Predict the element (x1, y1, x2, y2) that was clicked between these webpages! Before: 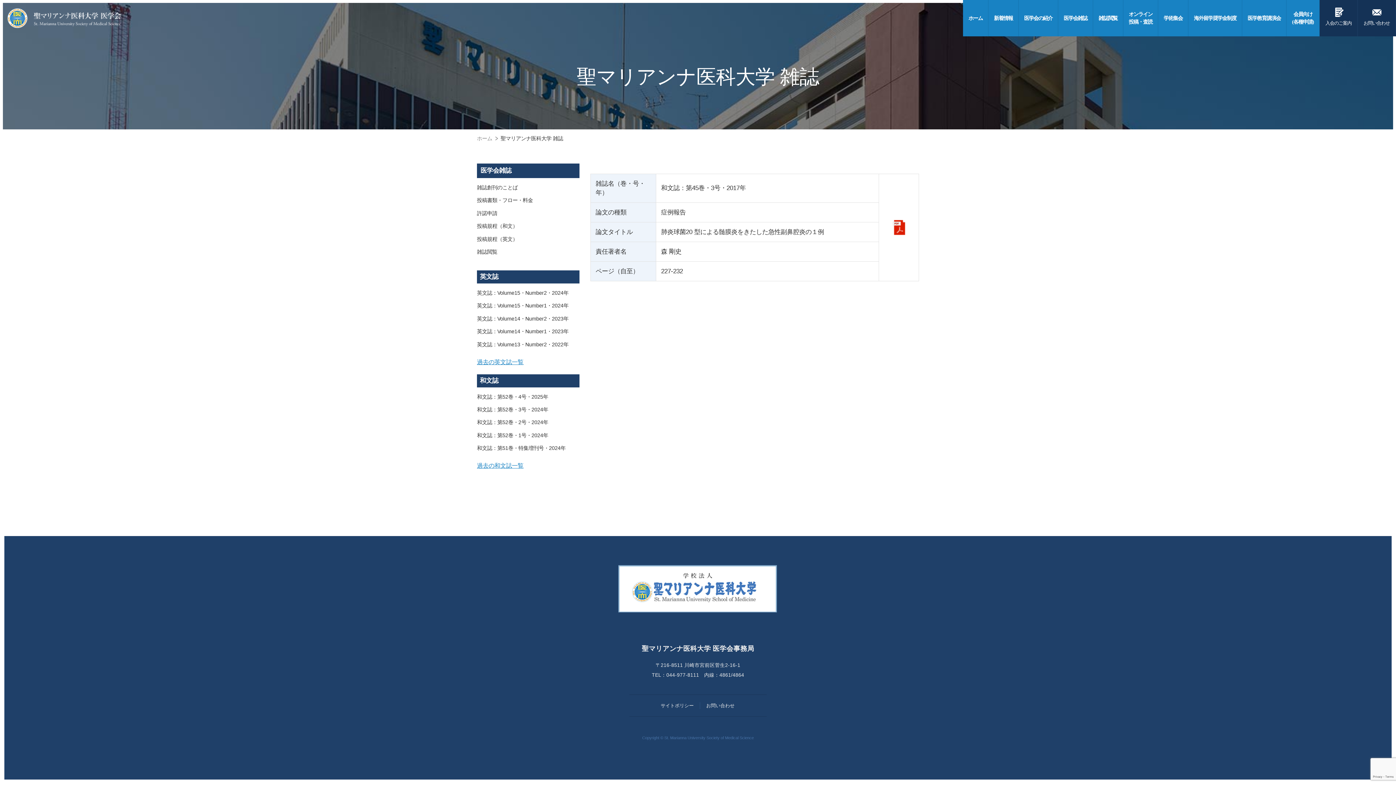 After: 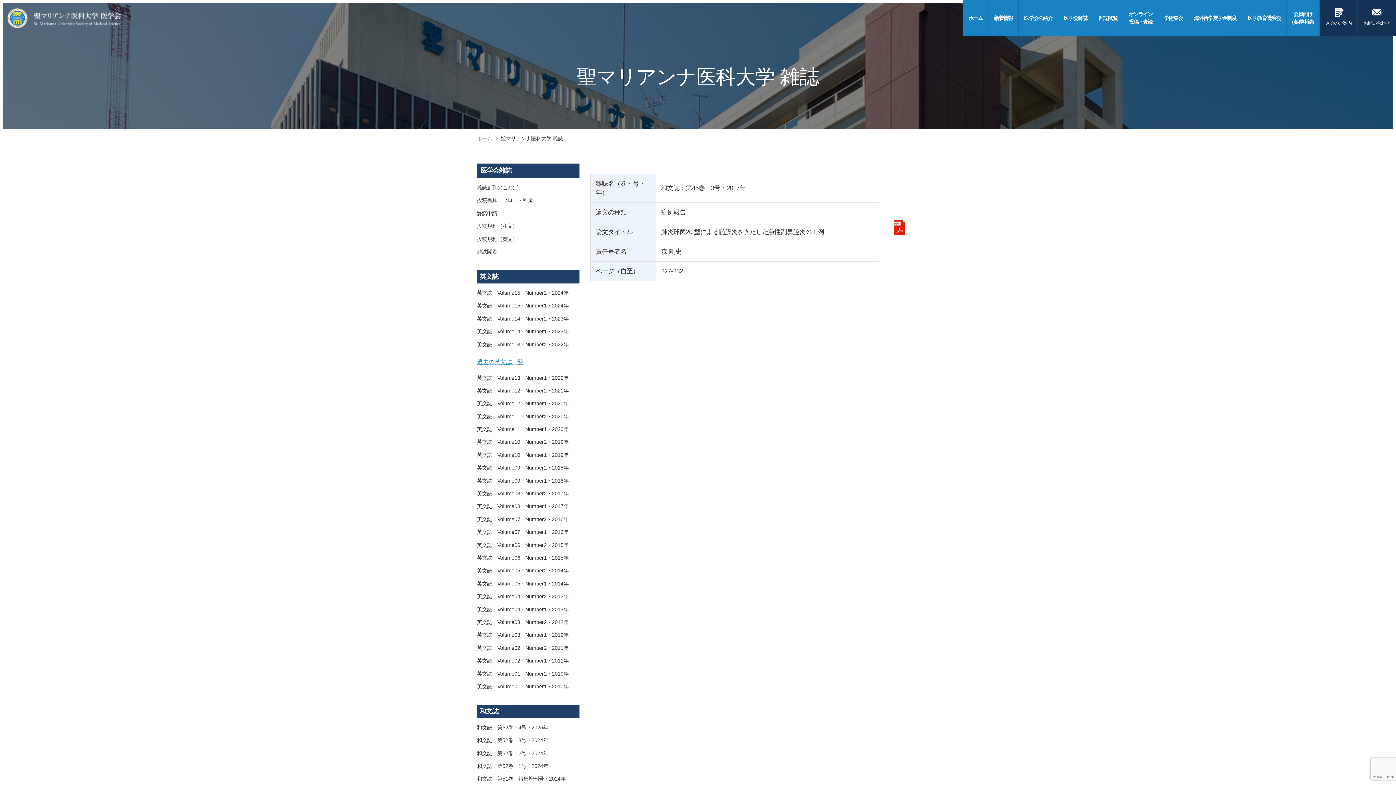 Action: label: 過去の英文誌一覧 bbox: (477, 358, 523, 365)